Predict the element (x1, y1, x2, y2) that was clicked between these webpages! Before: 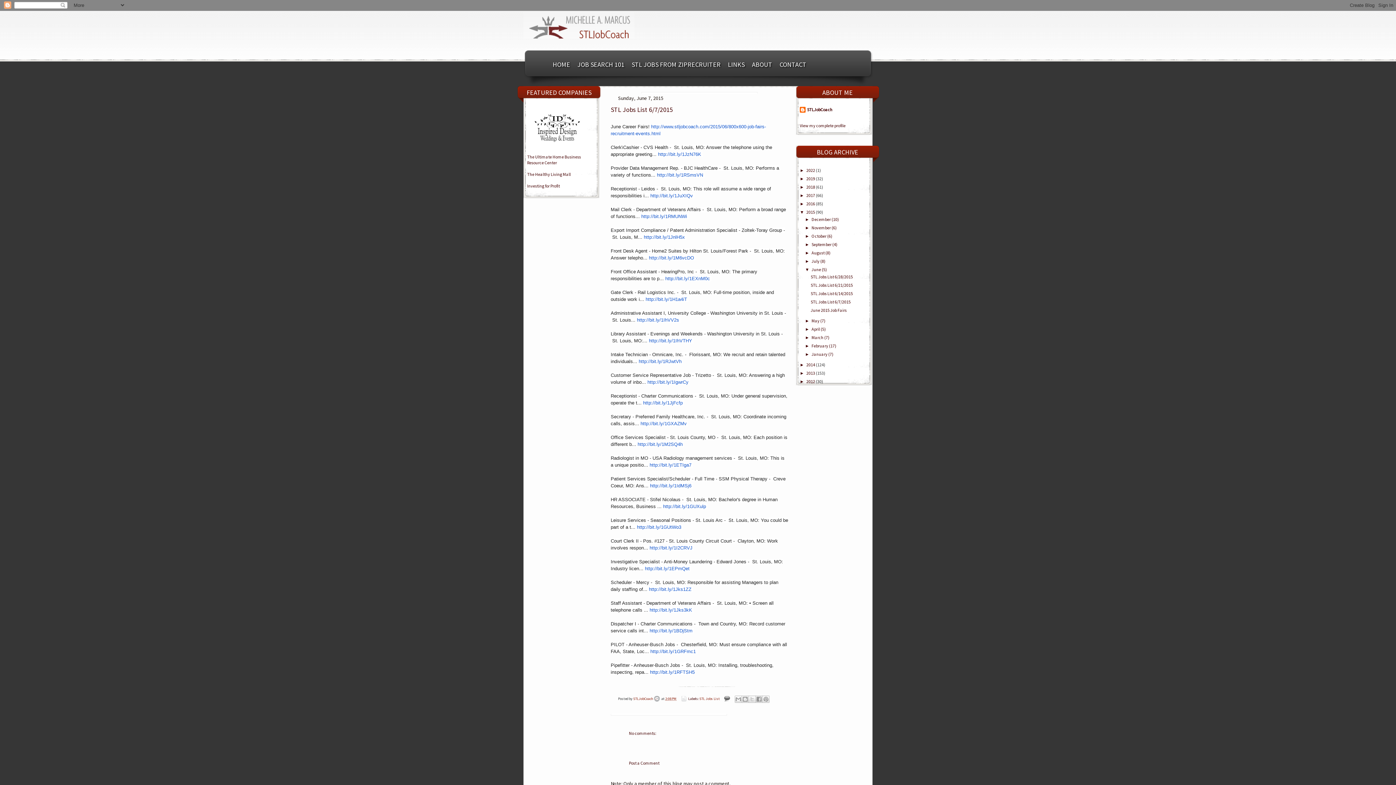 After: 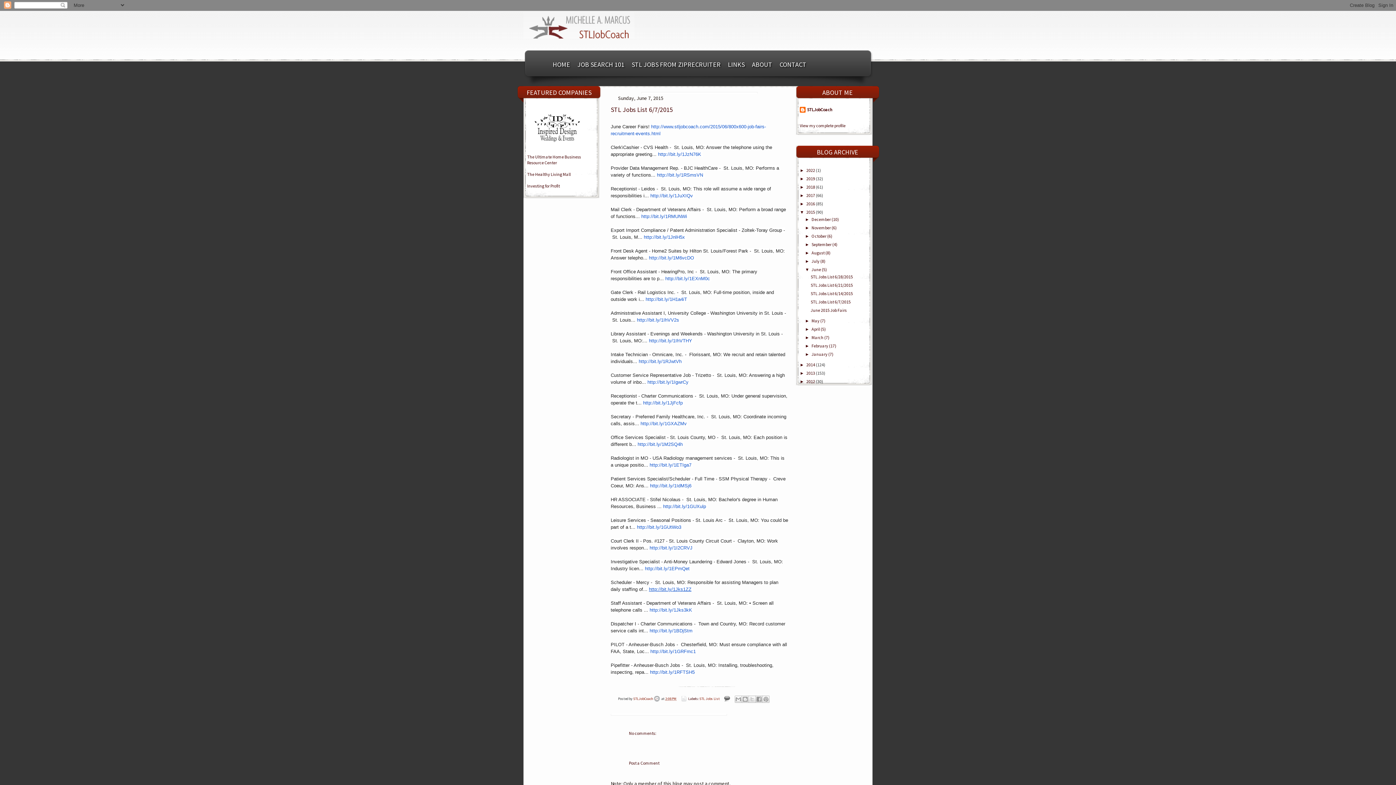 Action: label: http://bit.ly/1Jks1ZZ bbox: (649, 586, 691, 592)